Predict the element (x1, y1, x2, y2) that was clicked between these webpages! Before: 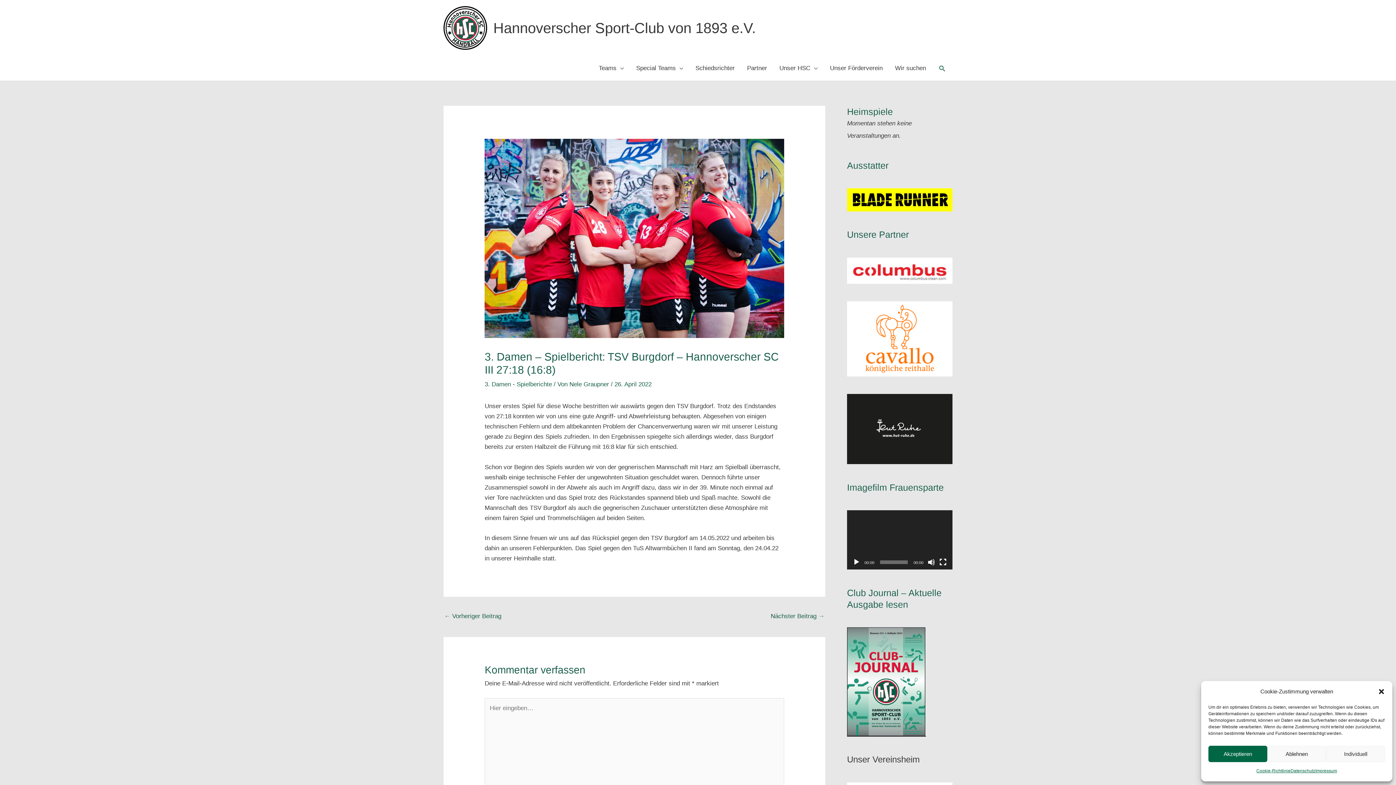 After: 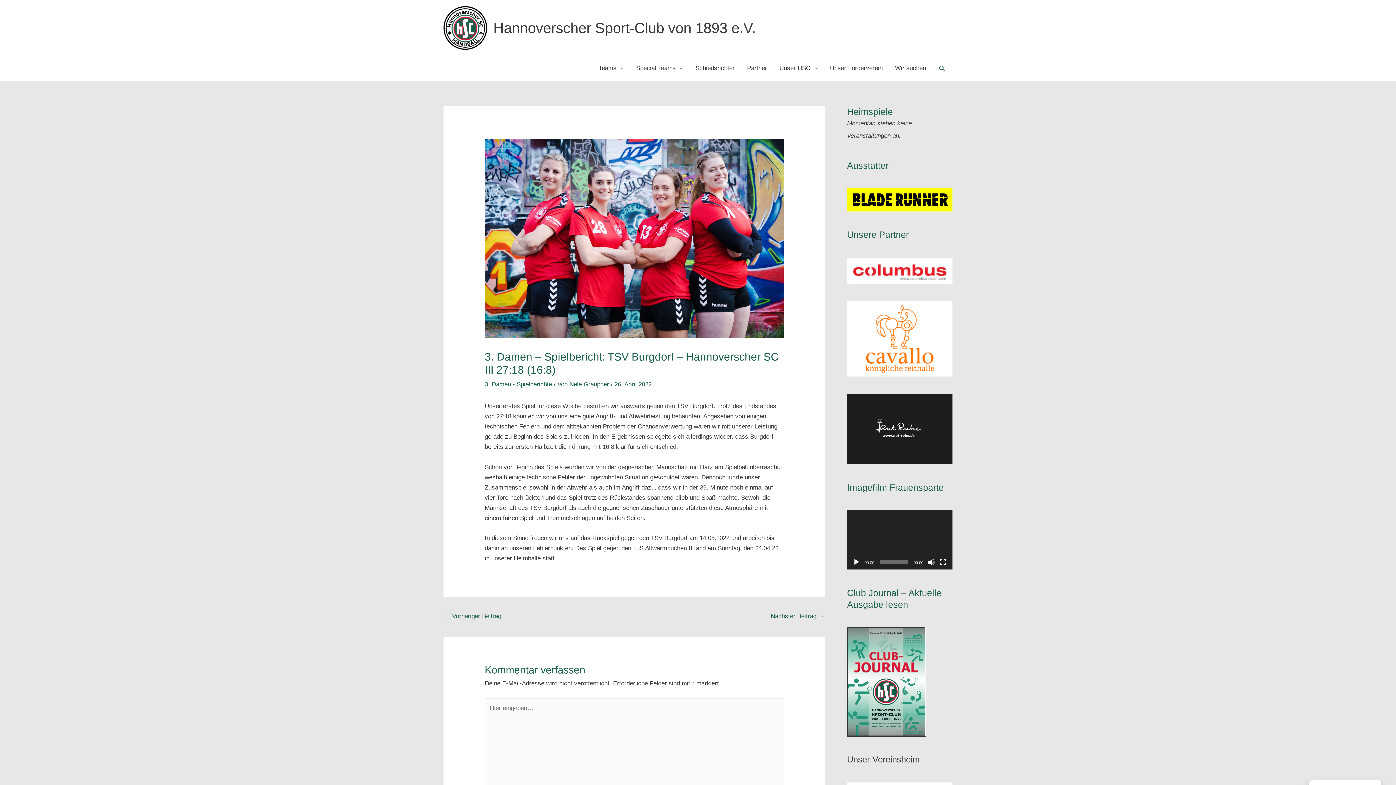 Action: label: Akzeptieren bbox: (1208, 746, 1267, 762)